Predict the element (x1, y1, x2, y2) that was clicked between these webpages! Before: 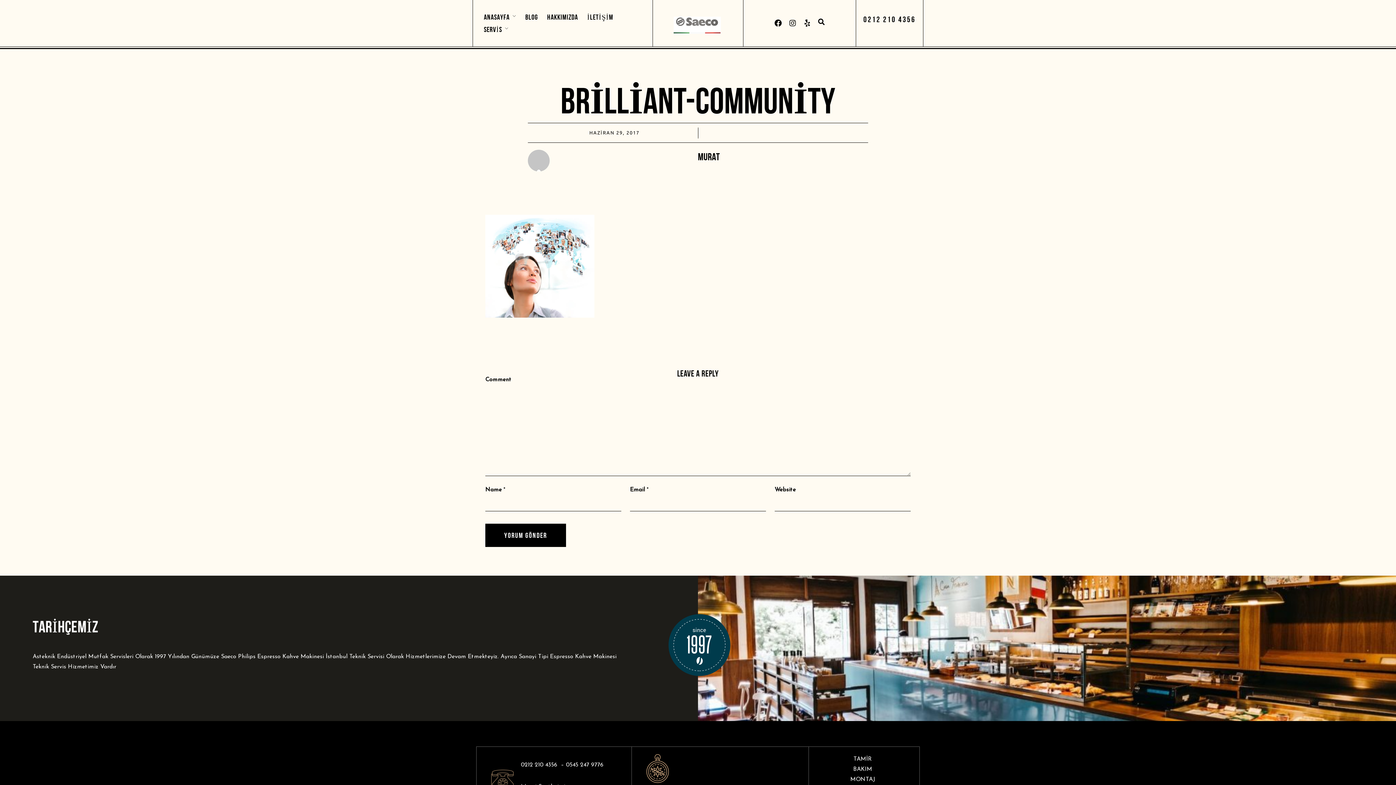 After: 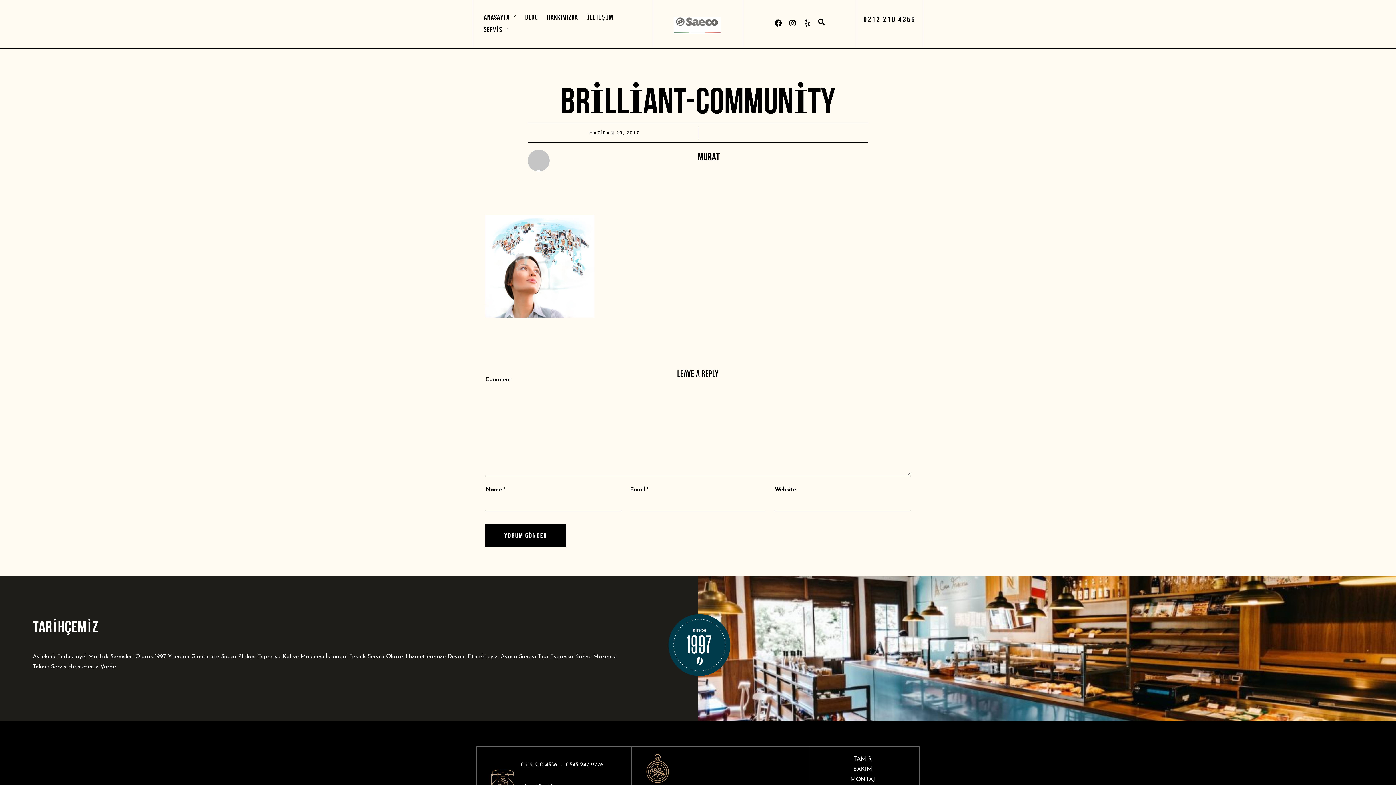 Action: bbox: (863, 15, 916, 23) label: 0212 210 4356